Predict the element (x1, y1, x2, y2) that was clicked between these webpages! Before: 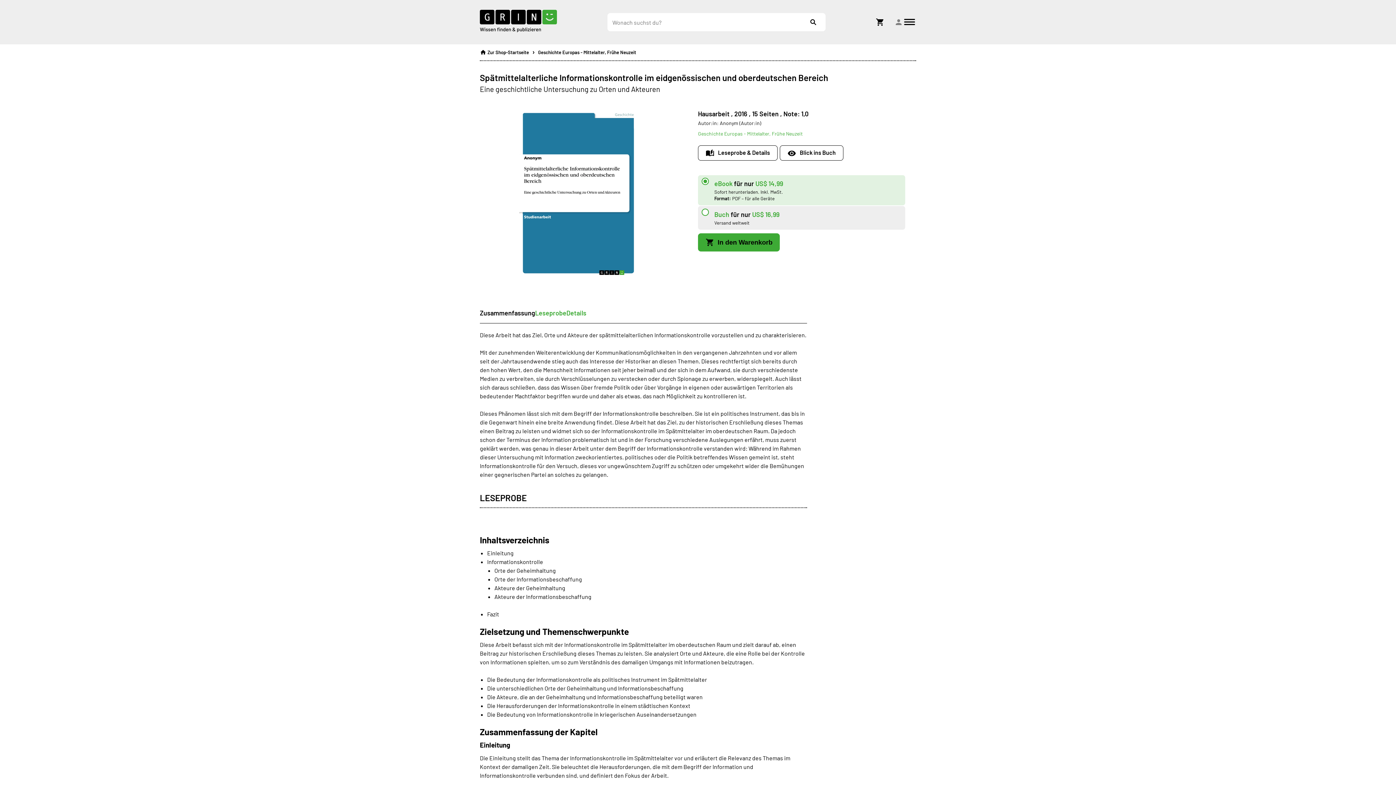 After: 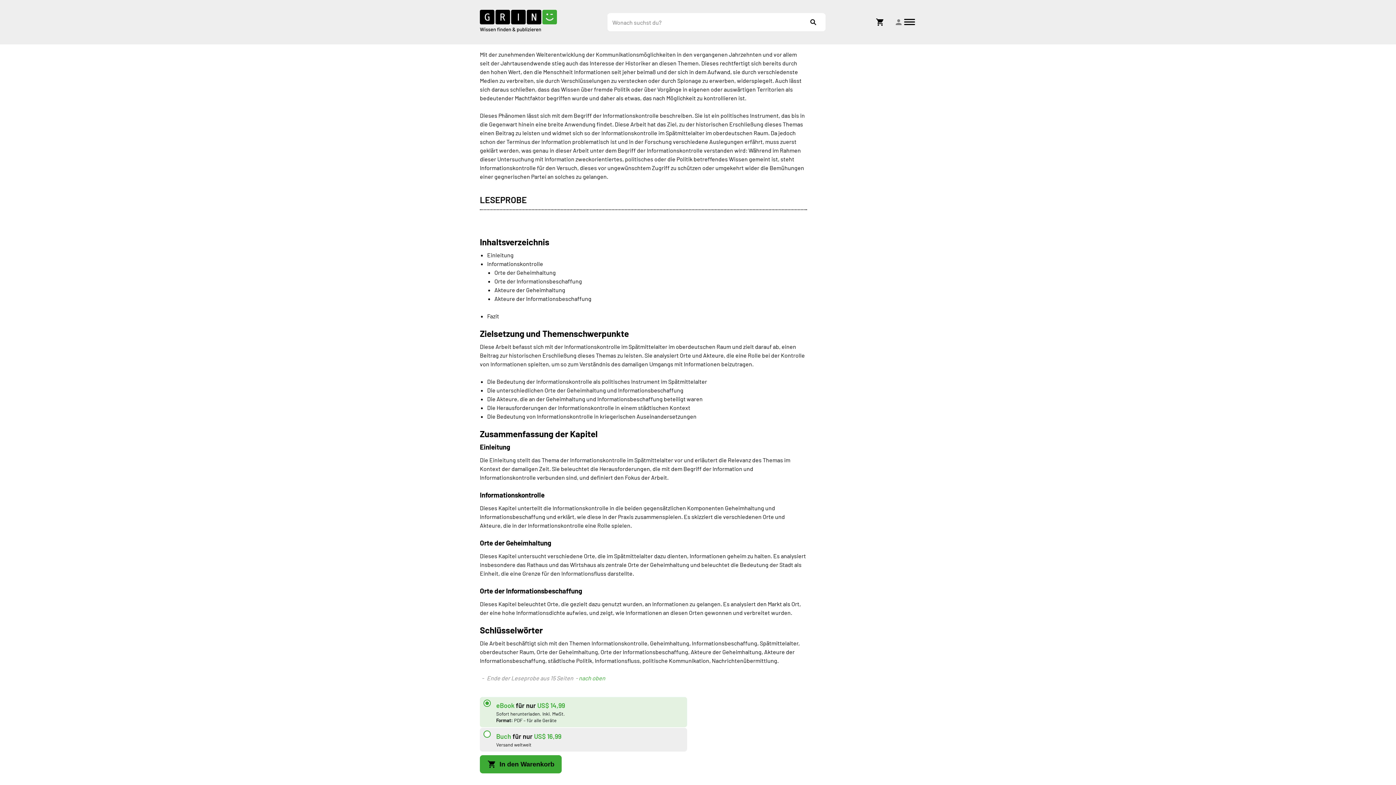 Action: label: Zusammenfassung bbox: (480, 308, 535, 318)